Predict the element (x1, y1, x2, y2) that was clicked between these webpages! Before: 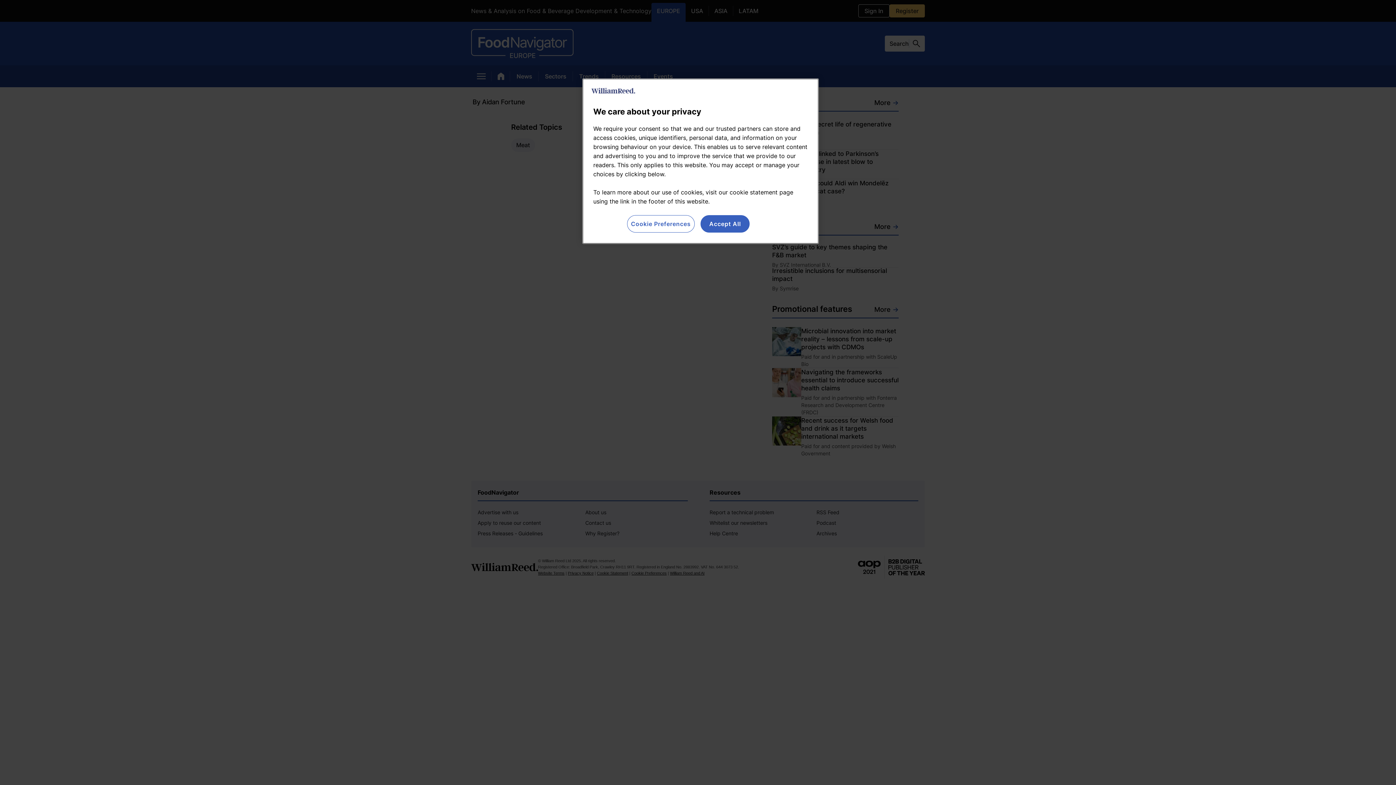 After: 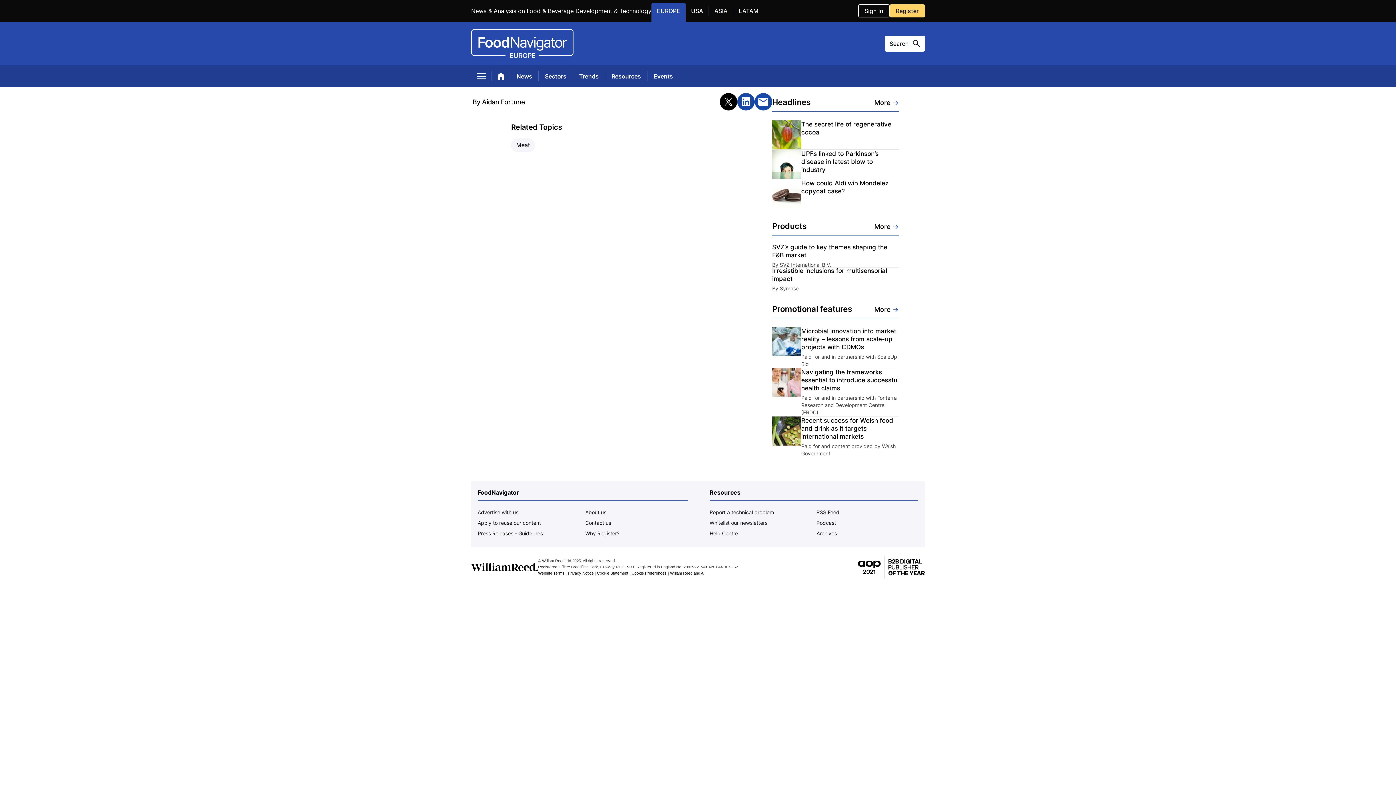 Action: bbox: (700, 215, 749, 232) label: Accept All